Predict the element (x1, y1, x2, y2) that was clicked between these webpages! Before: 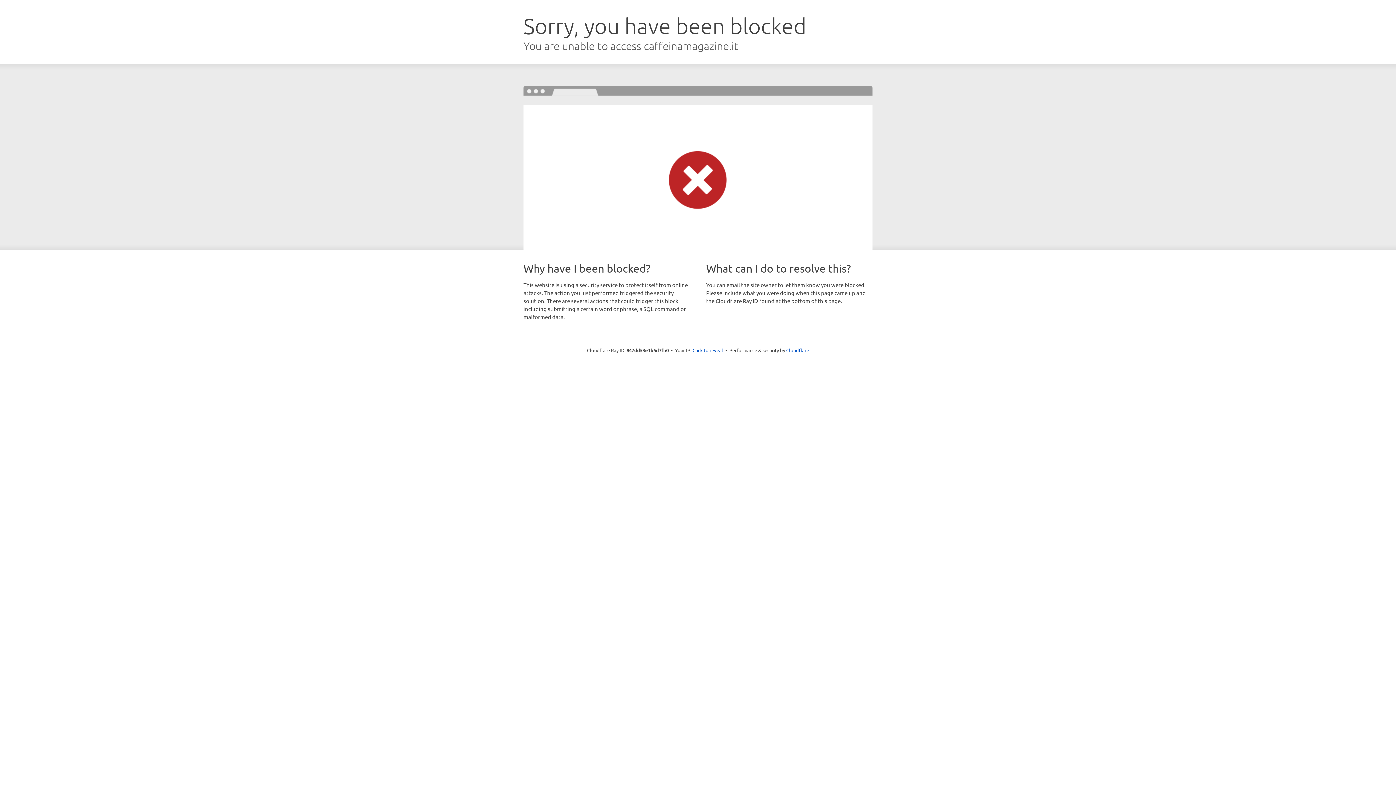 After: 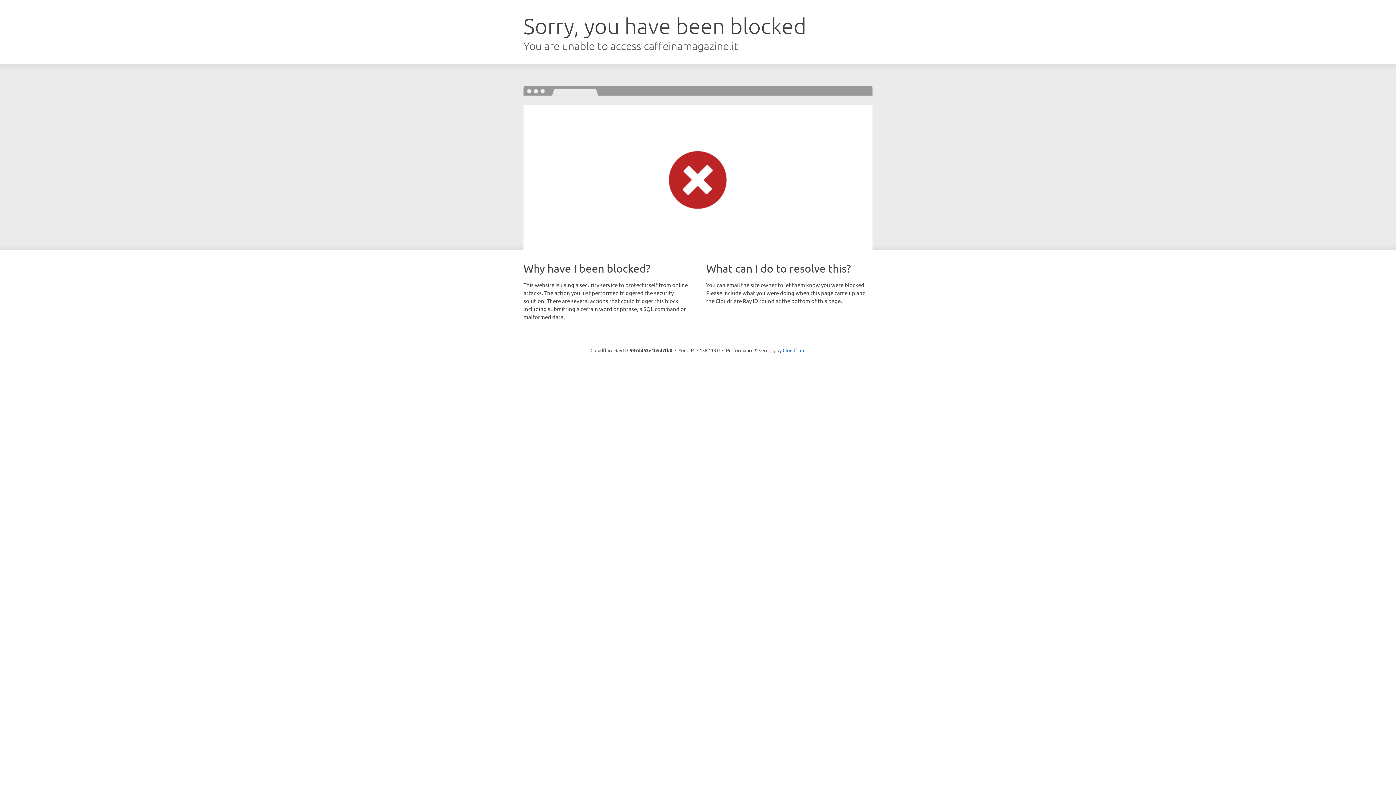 Action: bbox: (692, 346, 723, 353) label: Click to reveal